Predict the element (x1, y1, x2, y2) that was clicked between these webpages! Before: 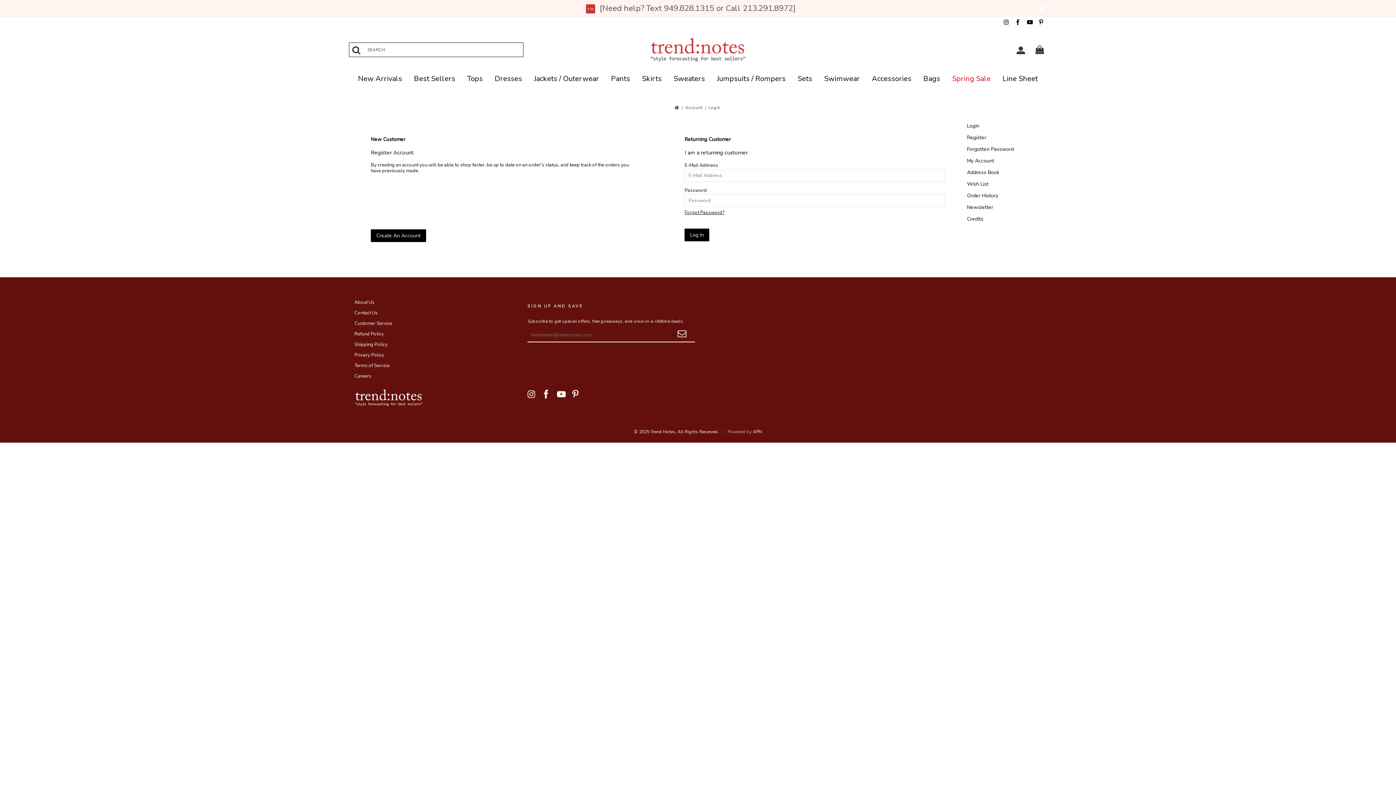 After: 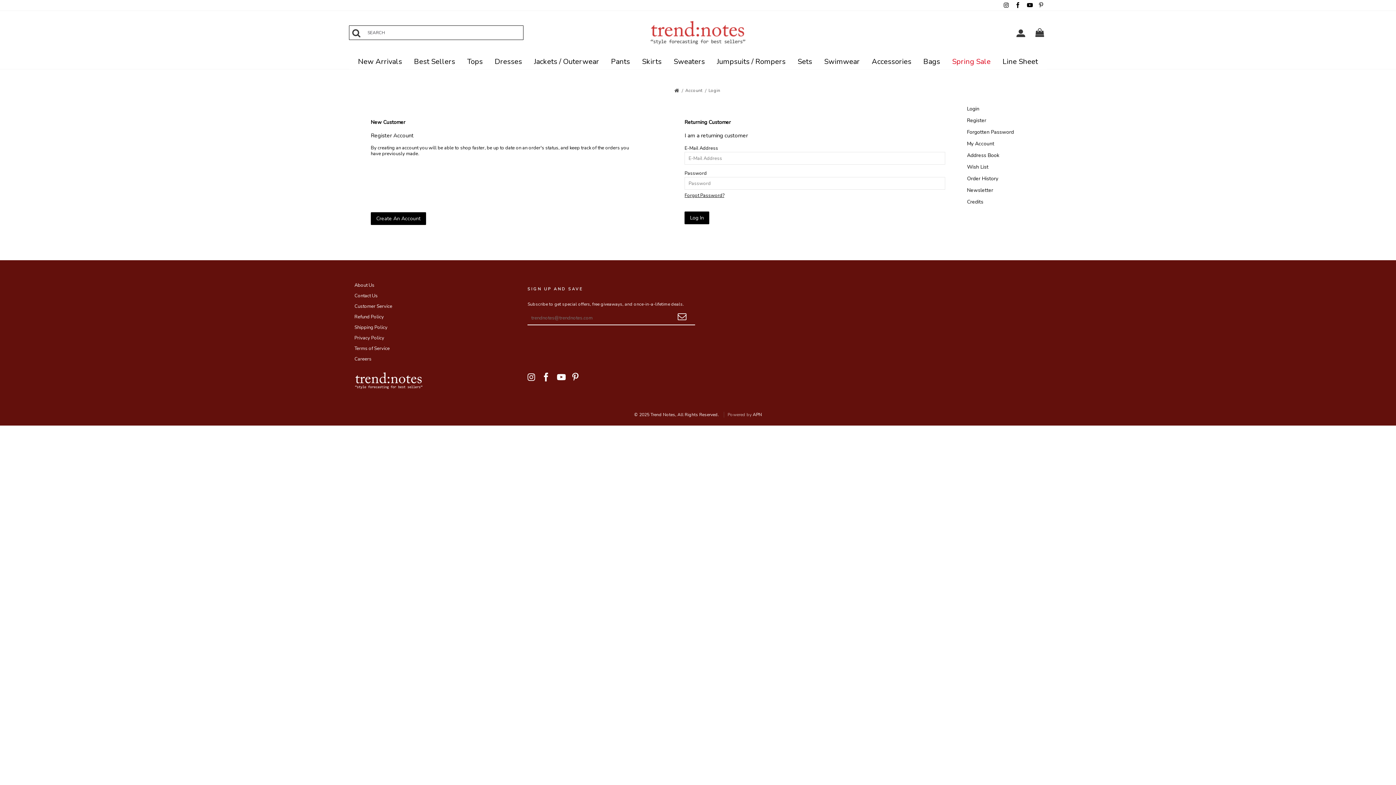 Action: bbox: (1038, 3, 1047, 13)